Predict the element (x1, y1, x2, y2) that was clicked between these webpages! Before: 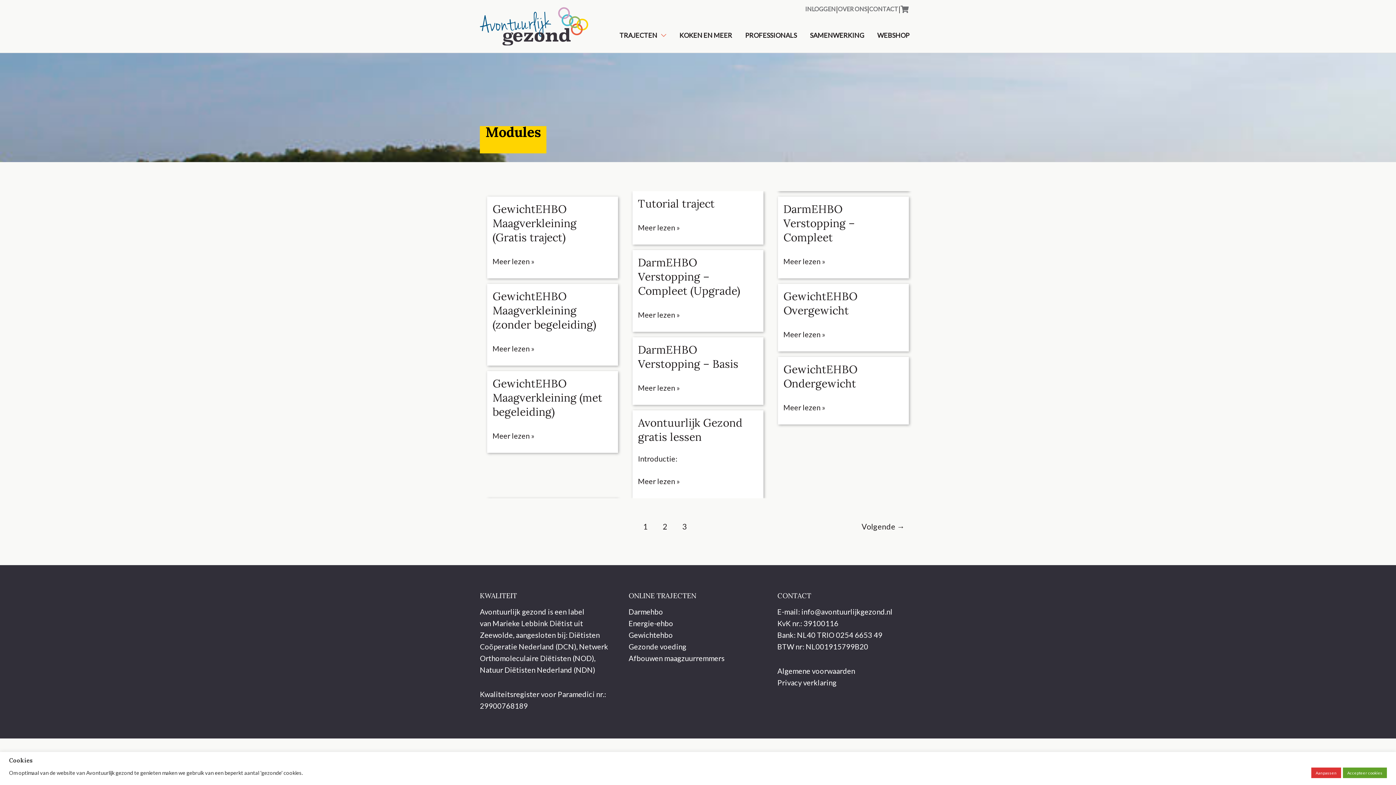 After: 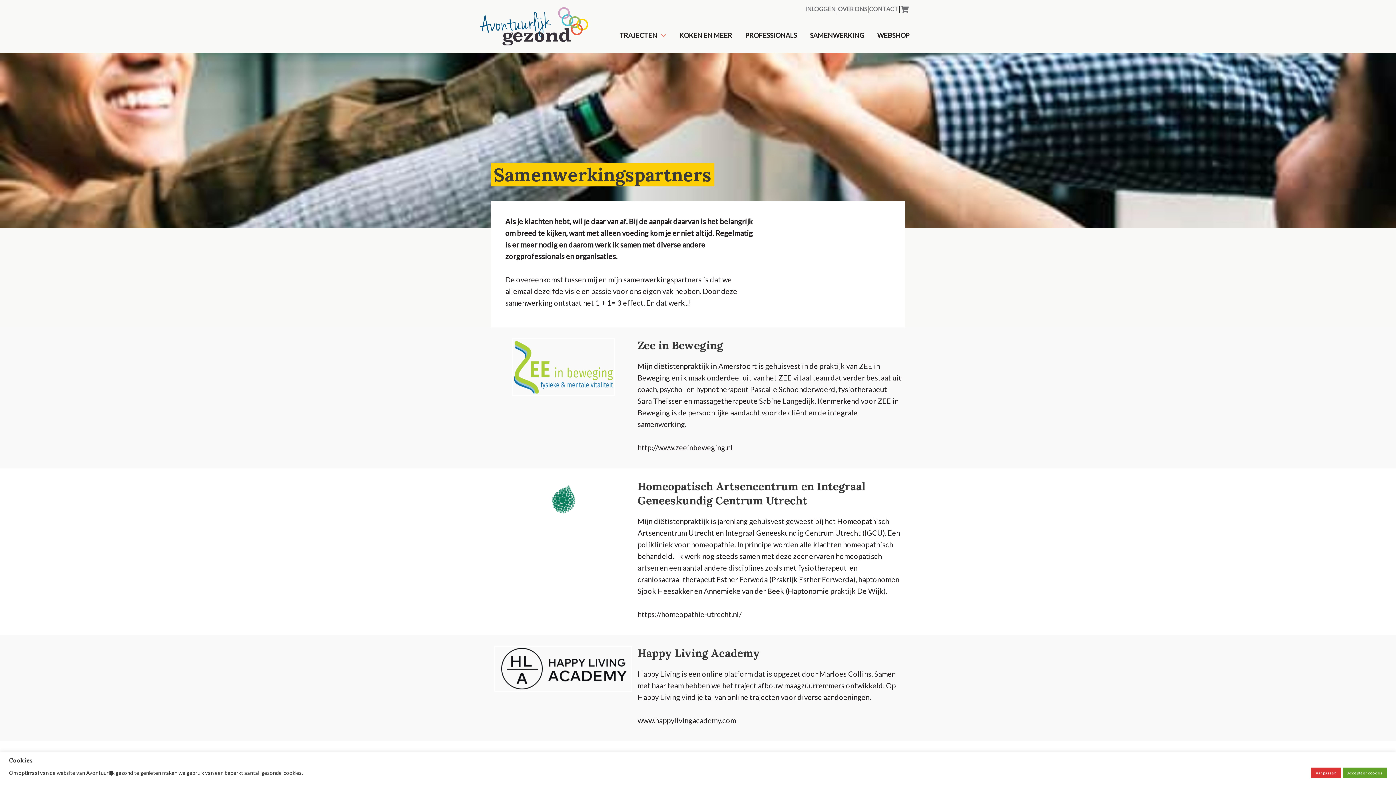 Action: label: SAMENWERKING bbox: (803, 22, 870, 48)